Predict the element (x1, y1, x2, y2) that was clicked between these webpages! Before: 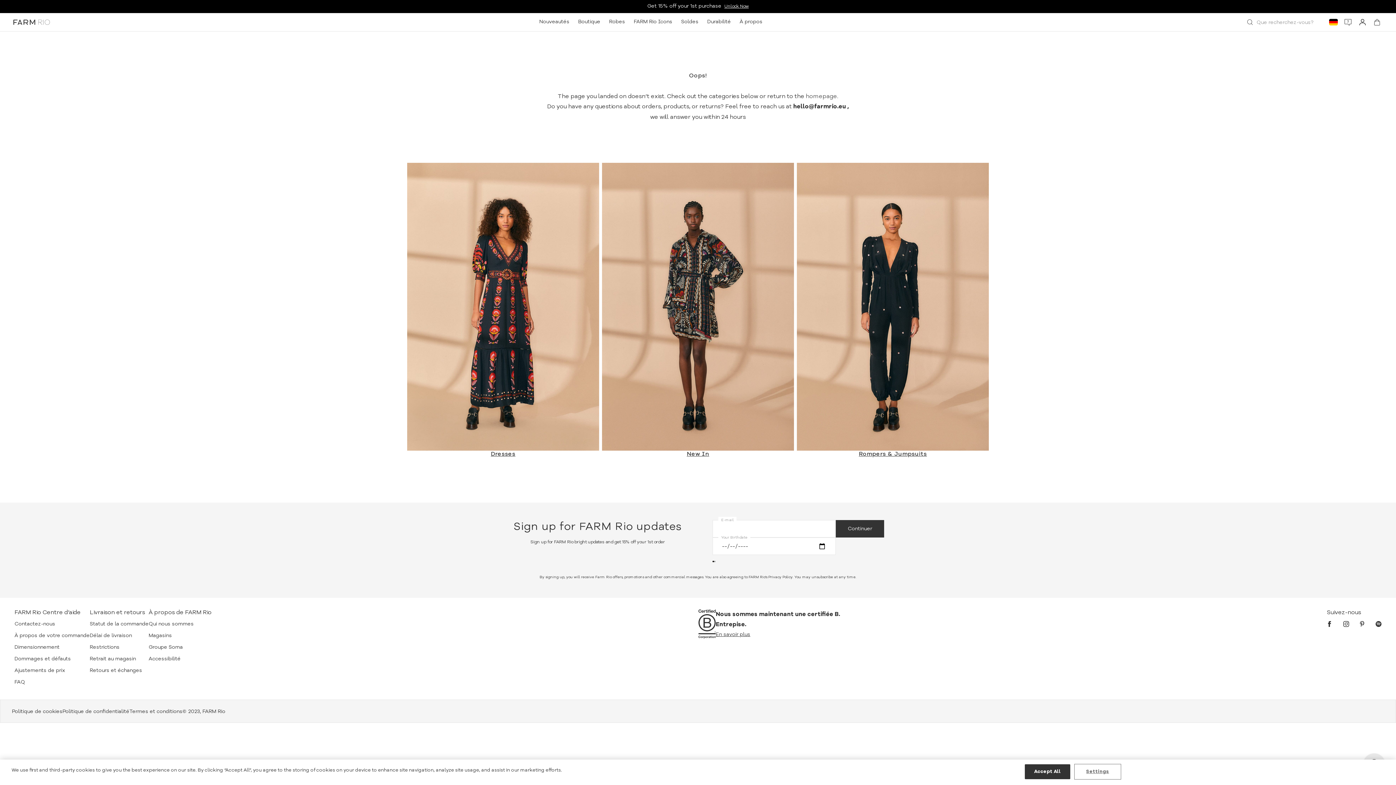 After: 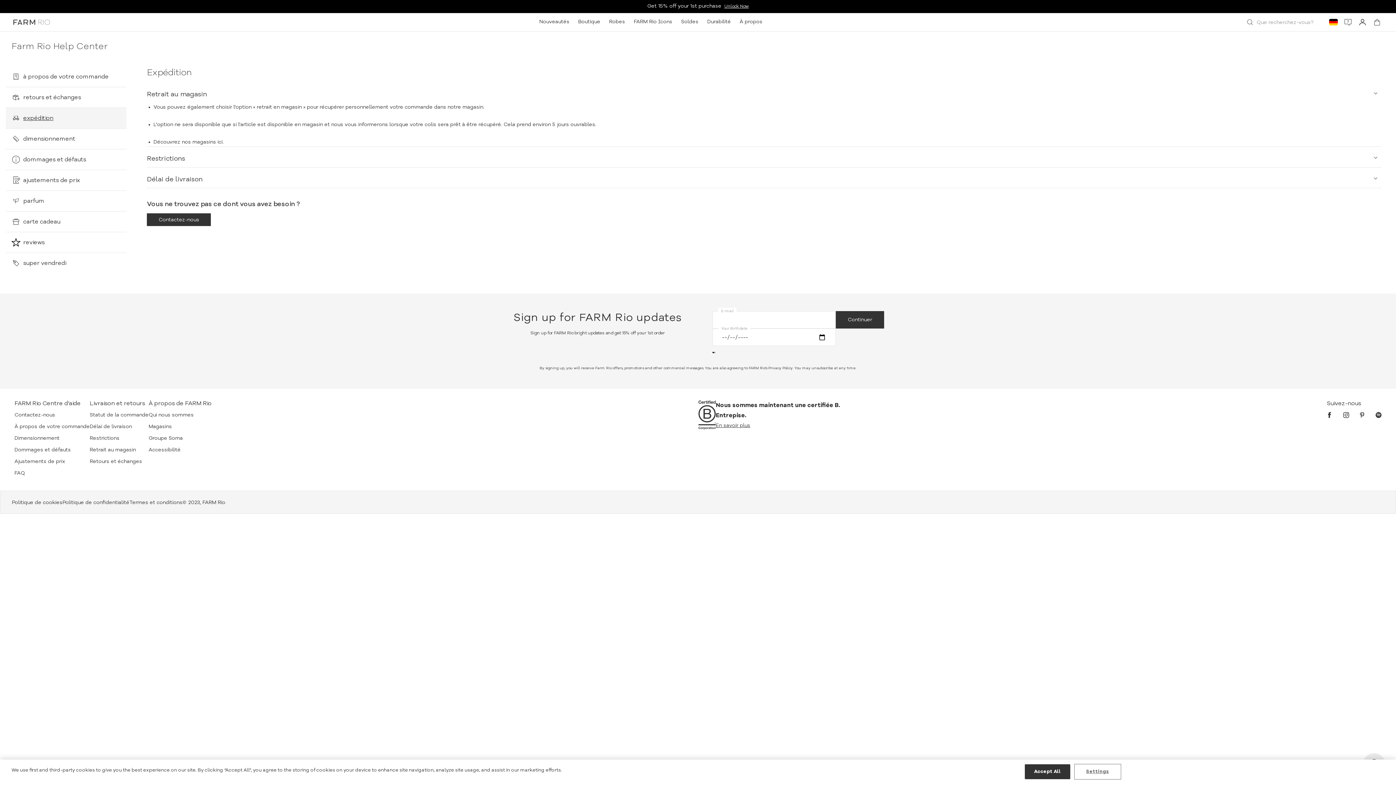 Action: bbox: (89, 655, 136, 662) label: Retrait au magasin